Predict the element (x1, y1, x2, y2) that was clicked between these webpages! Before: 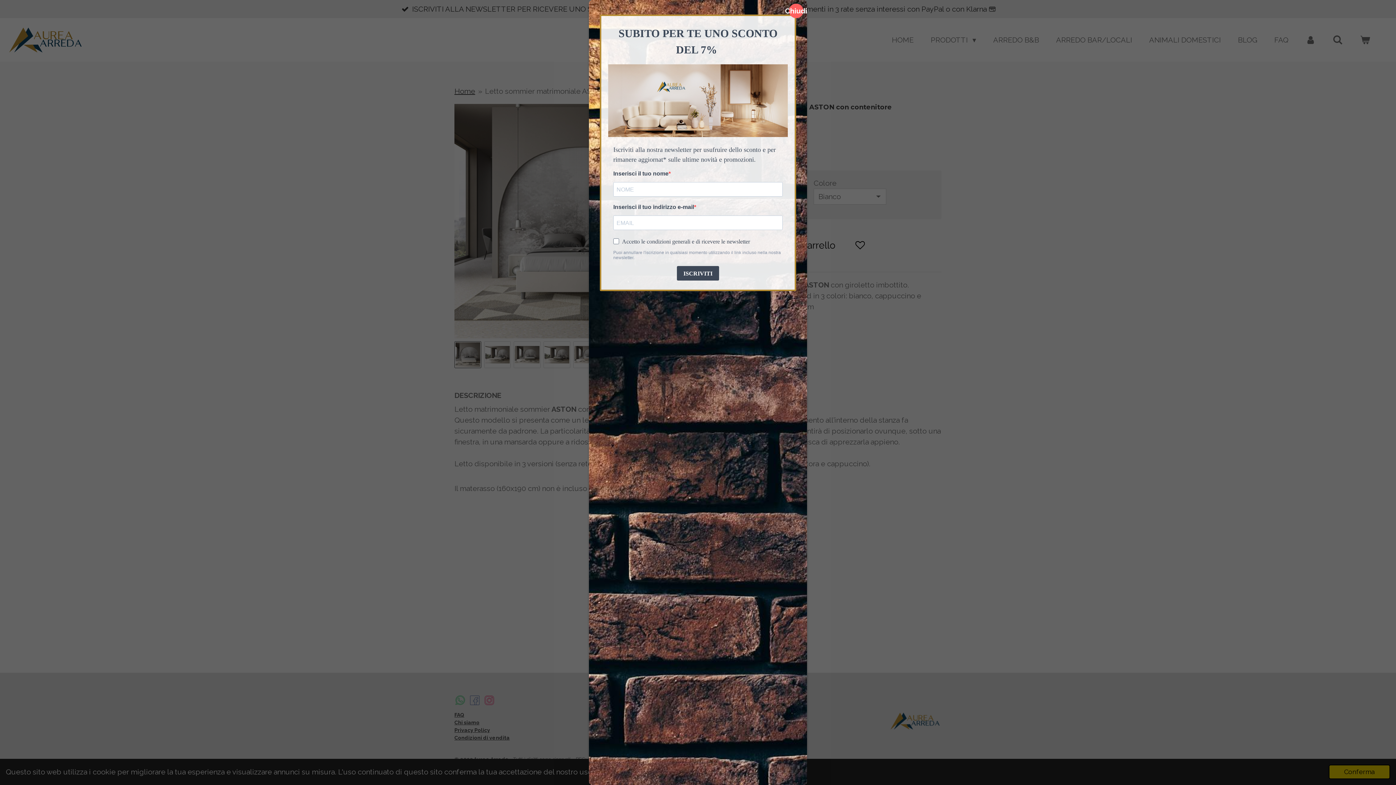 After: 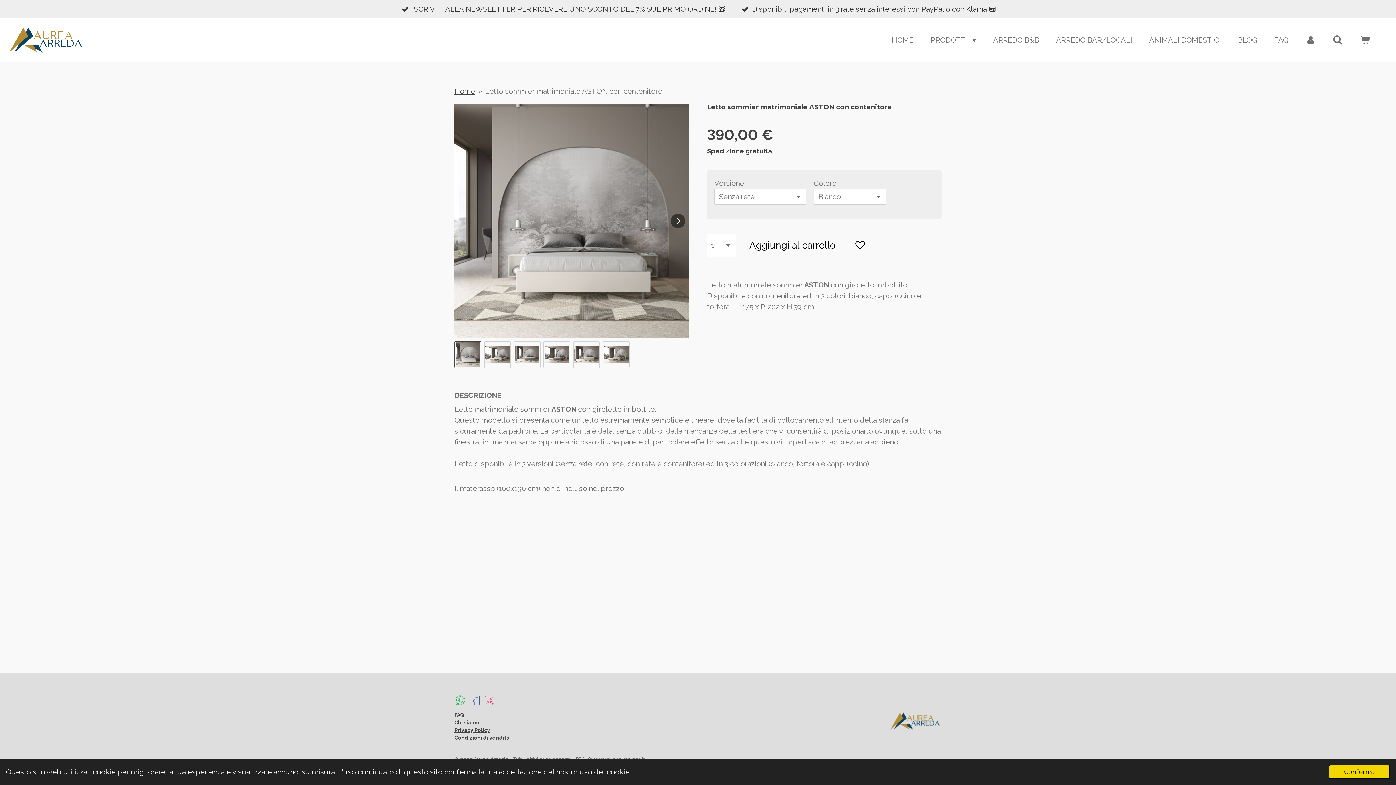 Action: bbox: (789, 3, 803, 18) label: Chiudi